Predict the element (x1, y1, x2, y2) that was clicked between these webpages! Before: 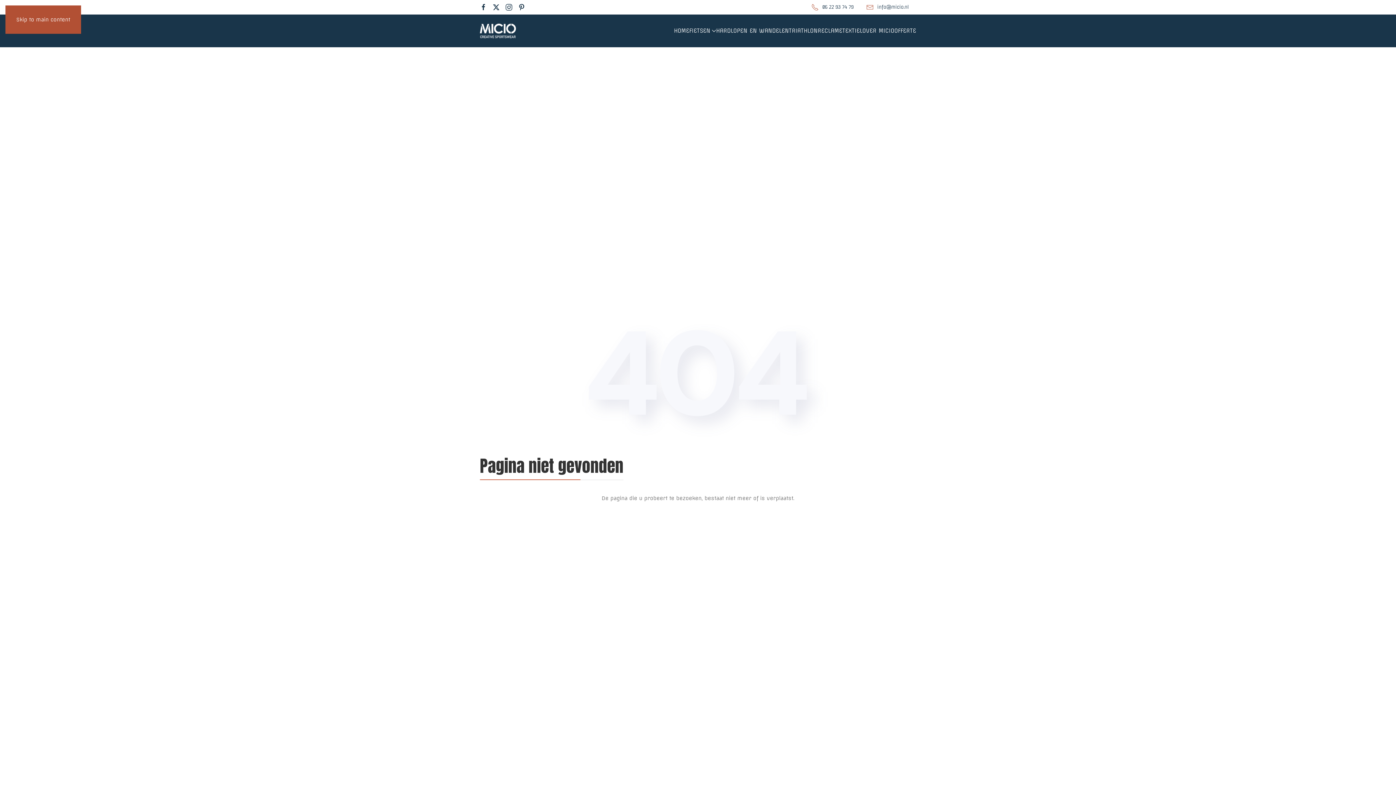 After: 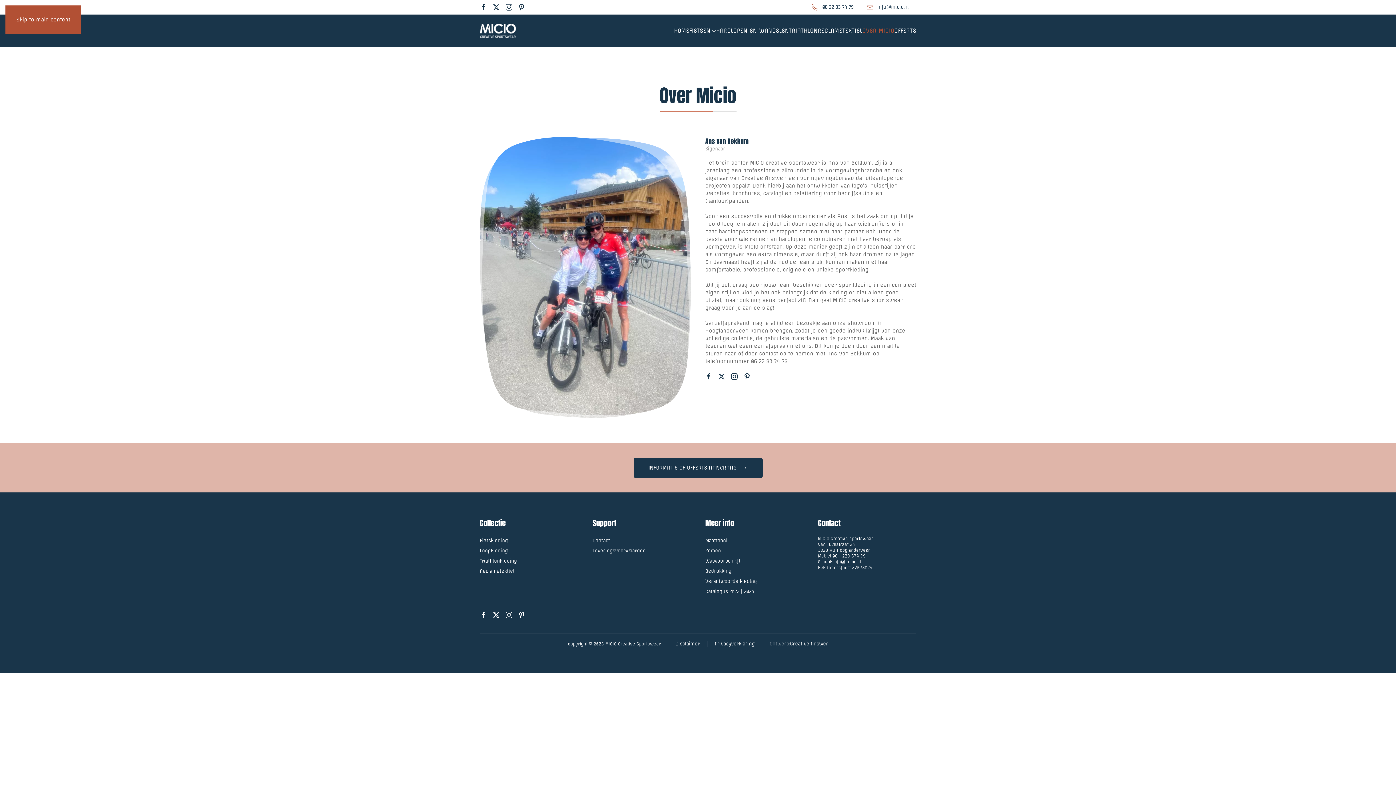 Action: label: OVER MICIO bbox: (862, 14, 894, 47)